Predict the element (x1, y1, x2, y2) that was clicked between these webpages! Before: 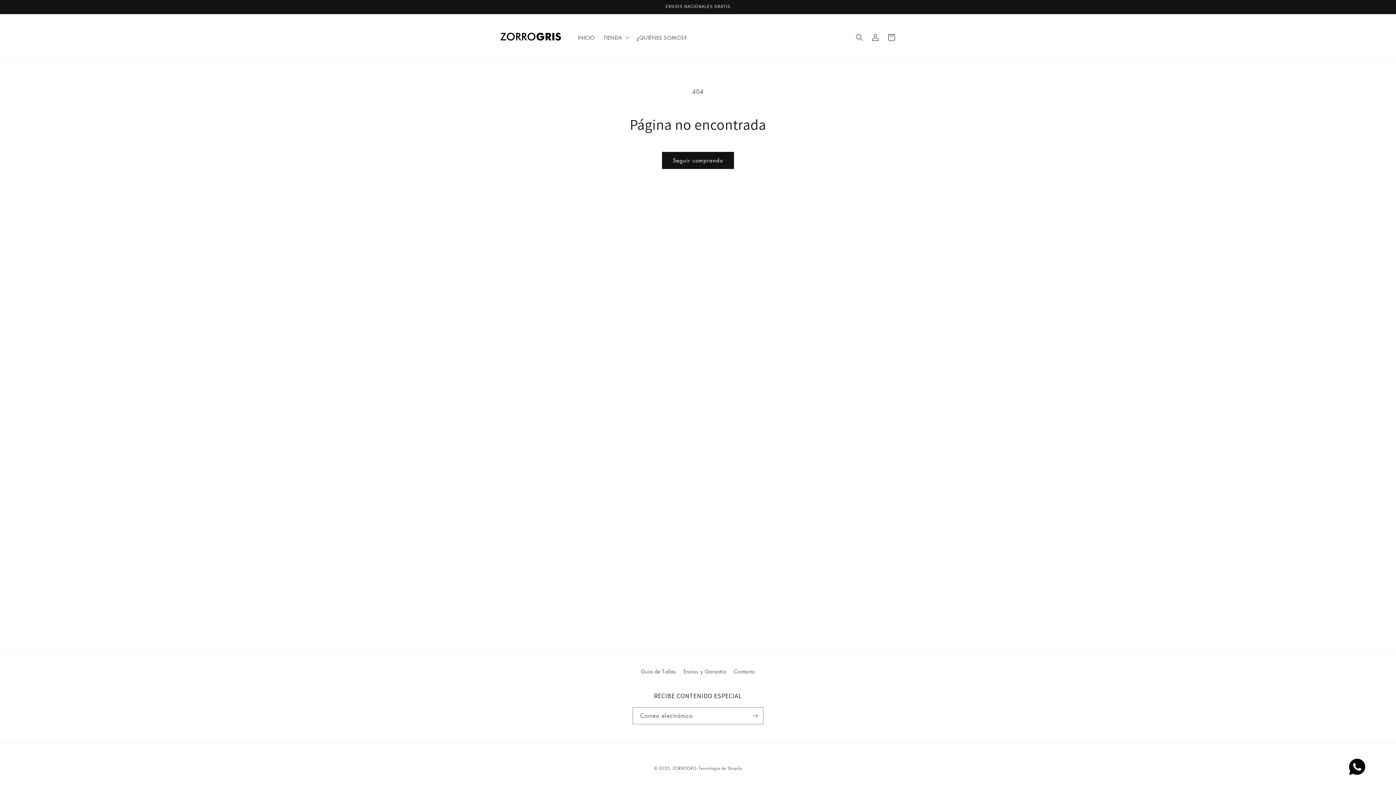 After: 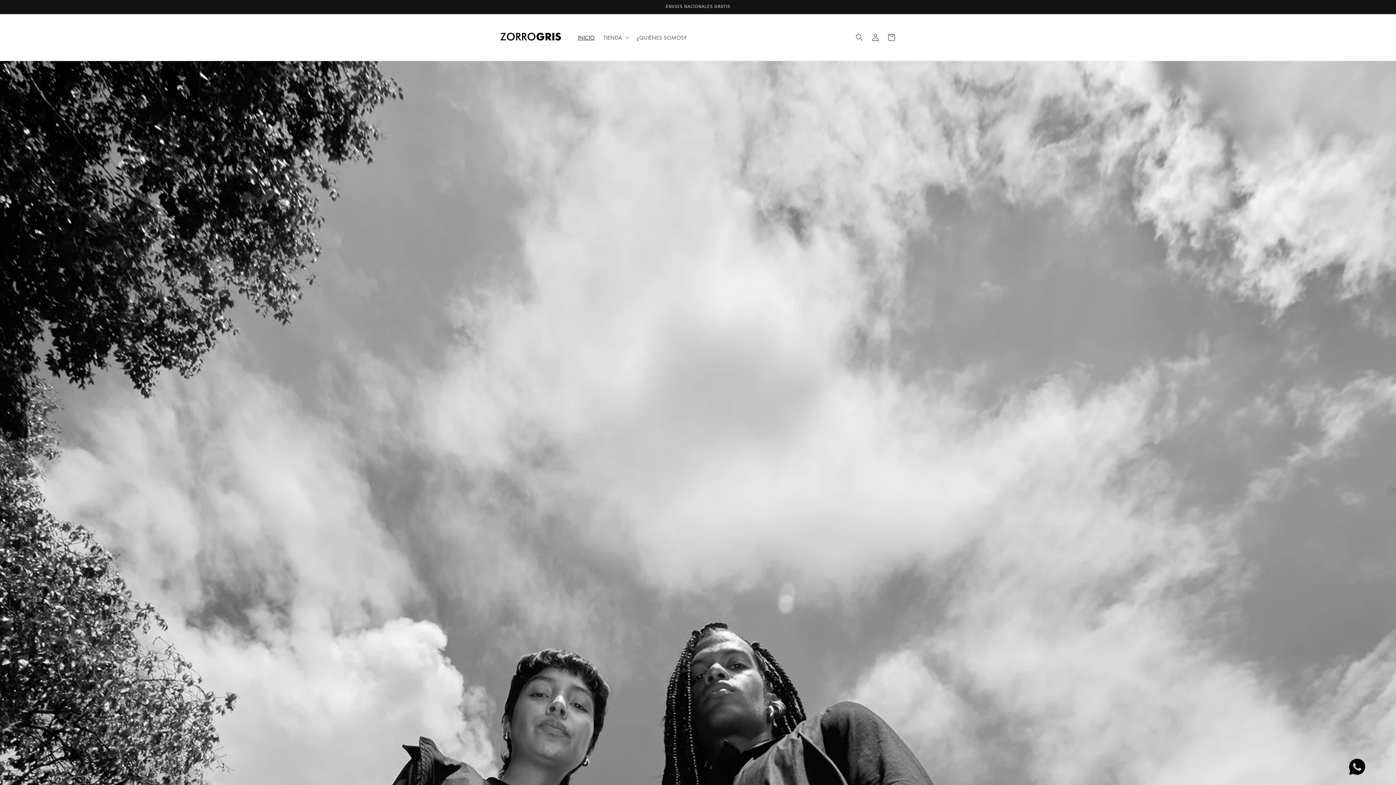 Action: bbox: (495, 21, 566, 53)